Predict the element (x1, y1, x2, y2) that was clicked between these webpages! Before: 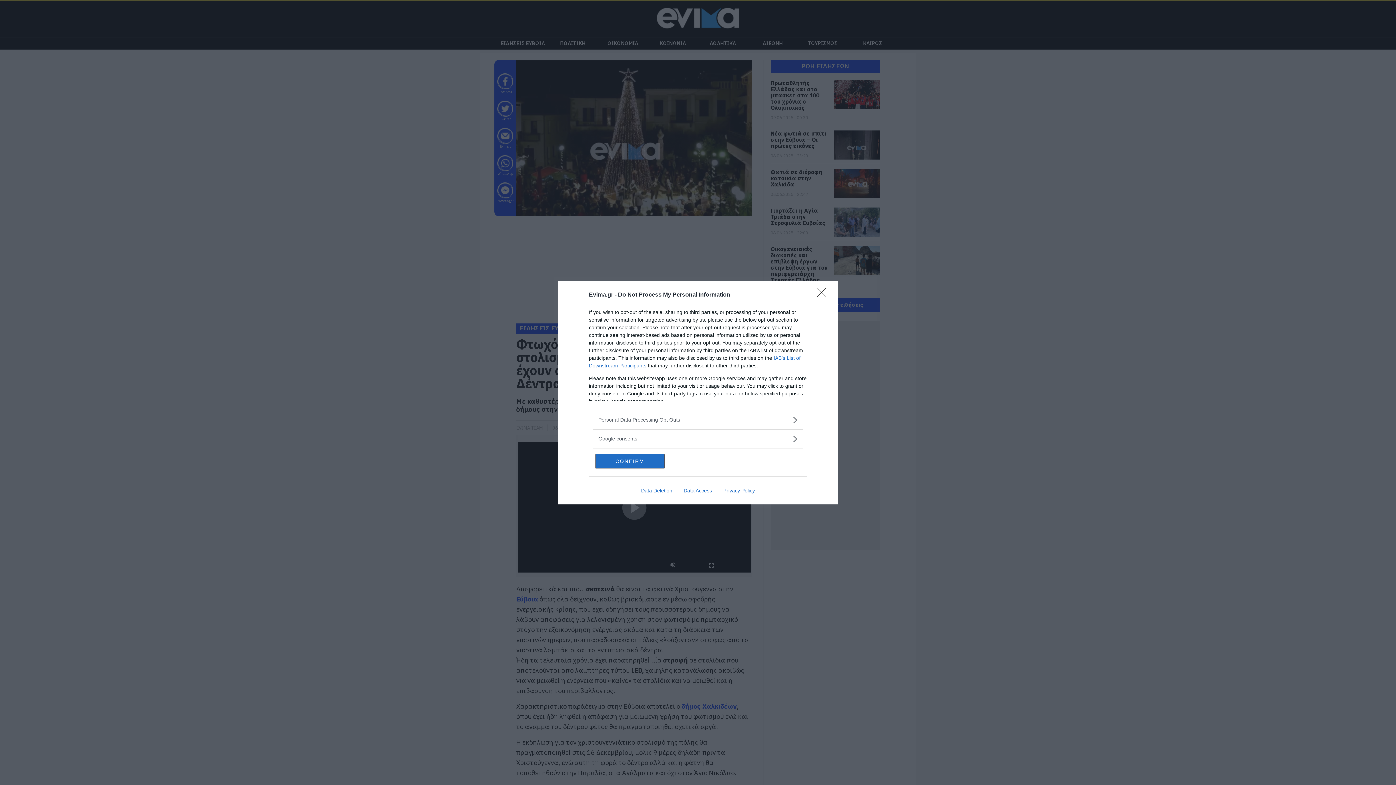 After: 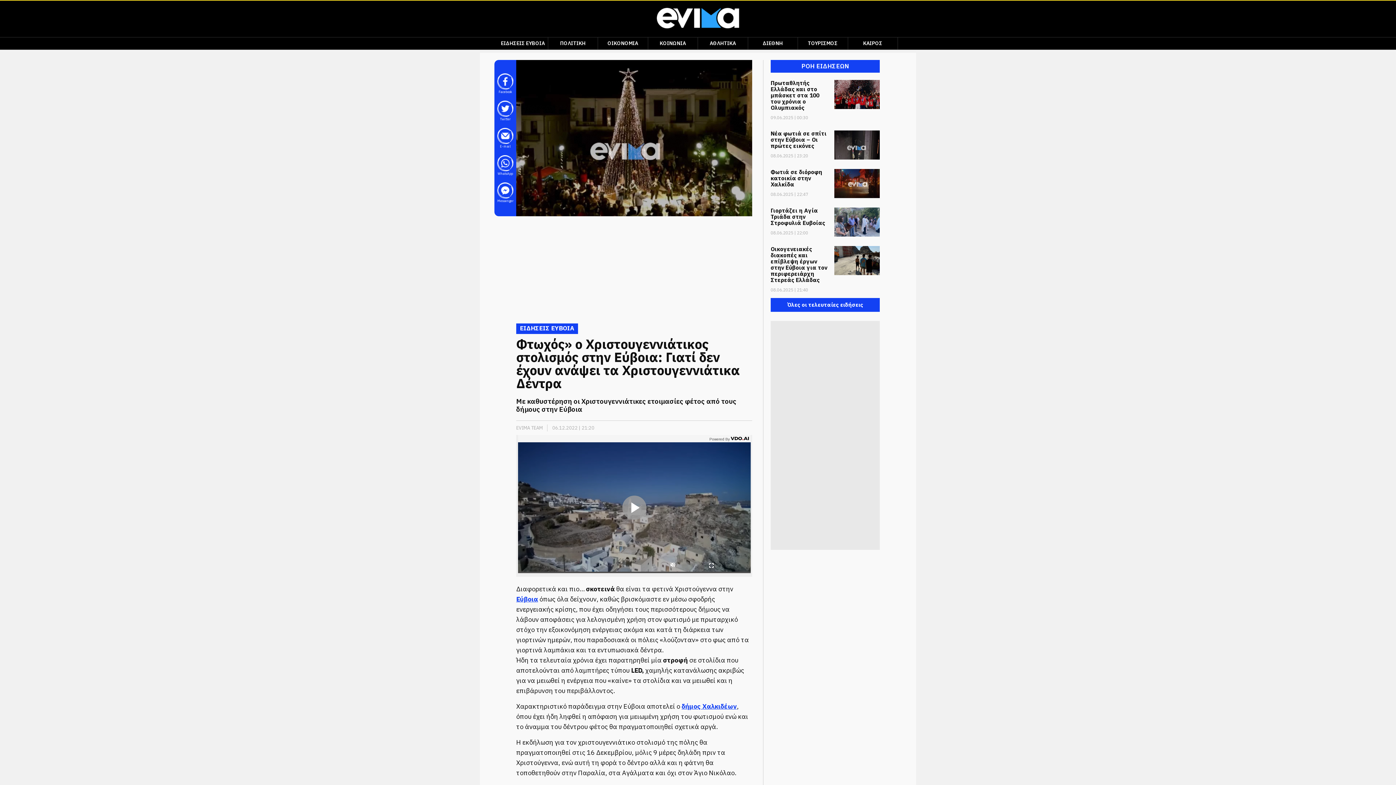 Action: label: Close bbox: (817, 288, 830, 302)